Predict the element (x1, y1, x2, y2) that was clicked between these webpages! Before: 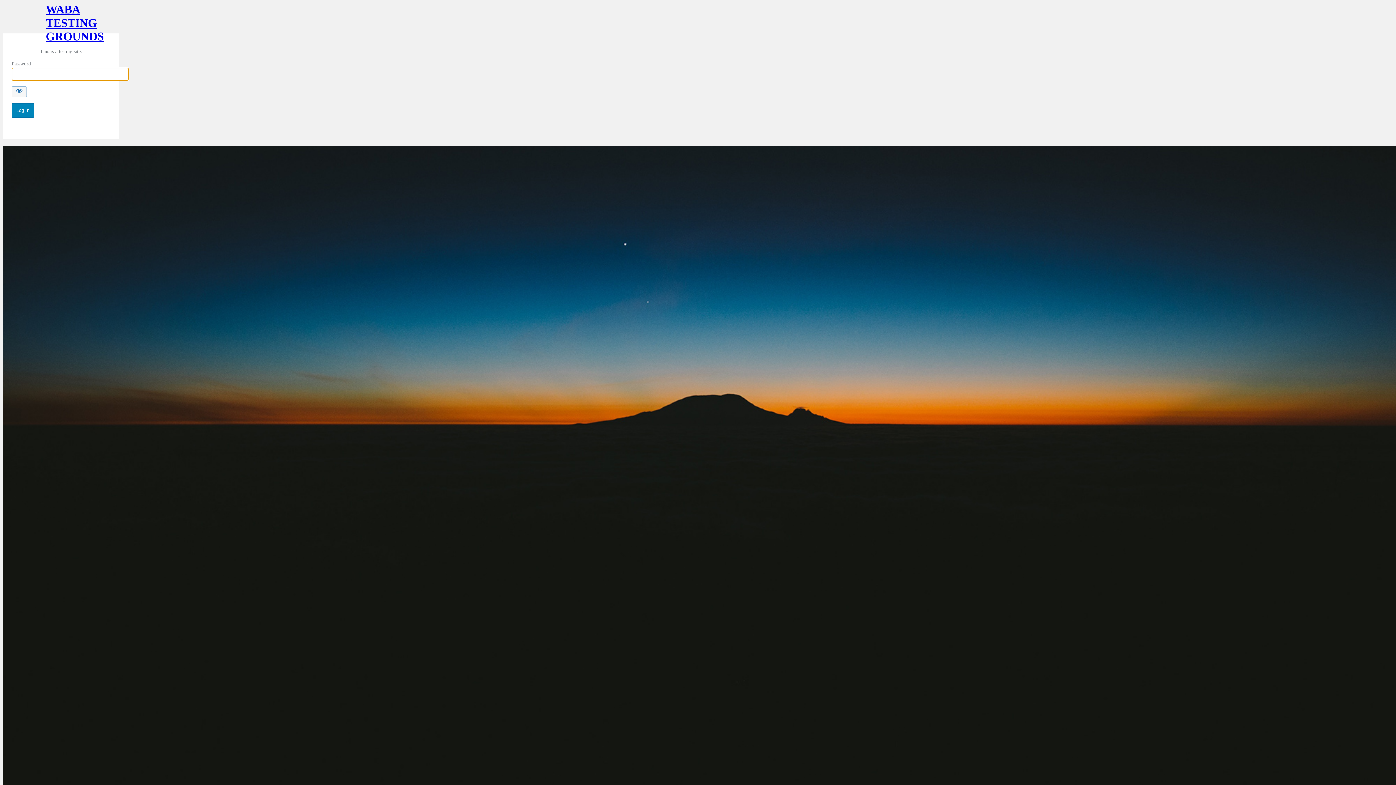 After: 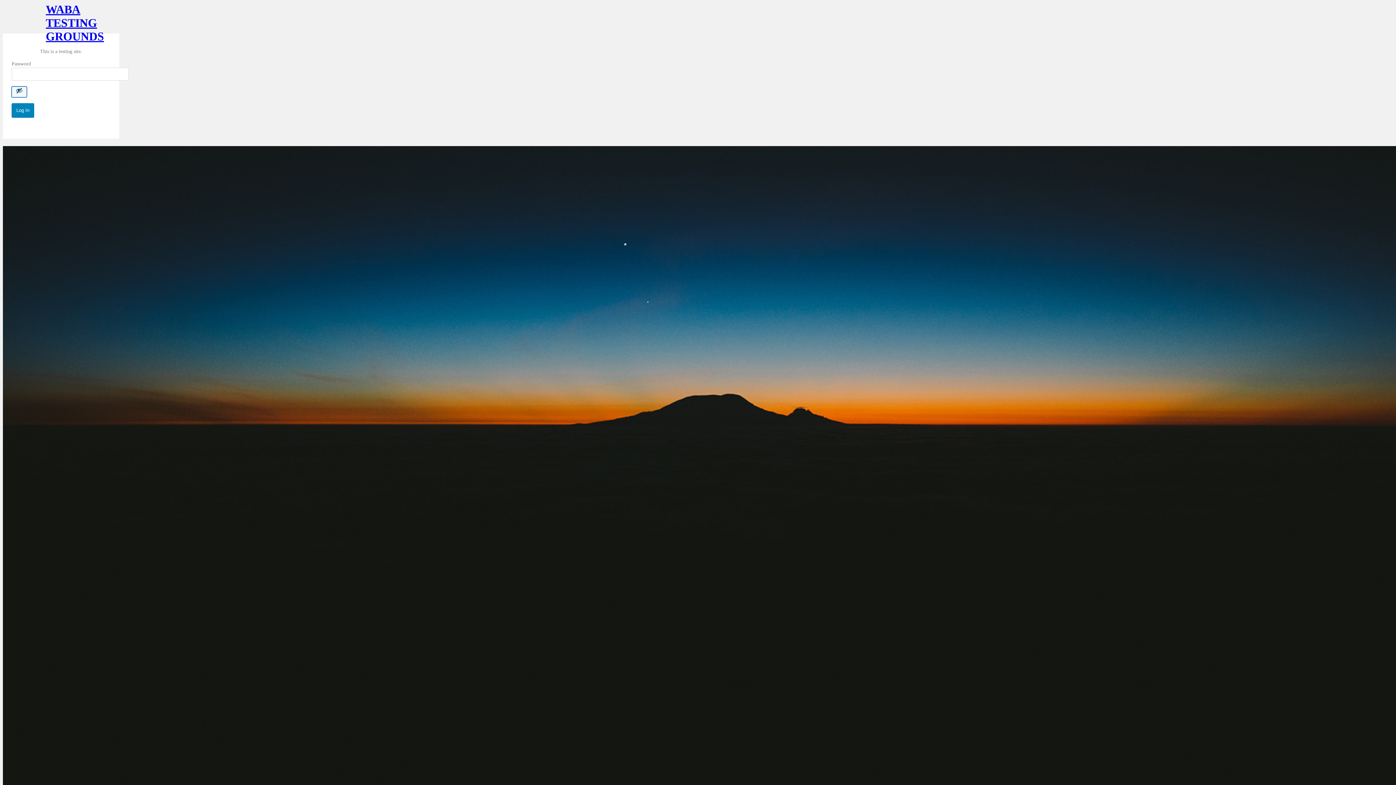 Action: label: Show password bbox: (11, 86, 26, 97)